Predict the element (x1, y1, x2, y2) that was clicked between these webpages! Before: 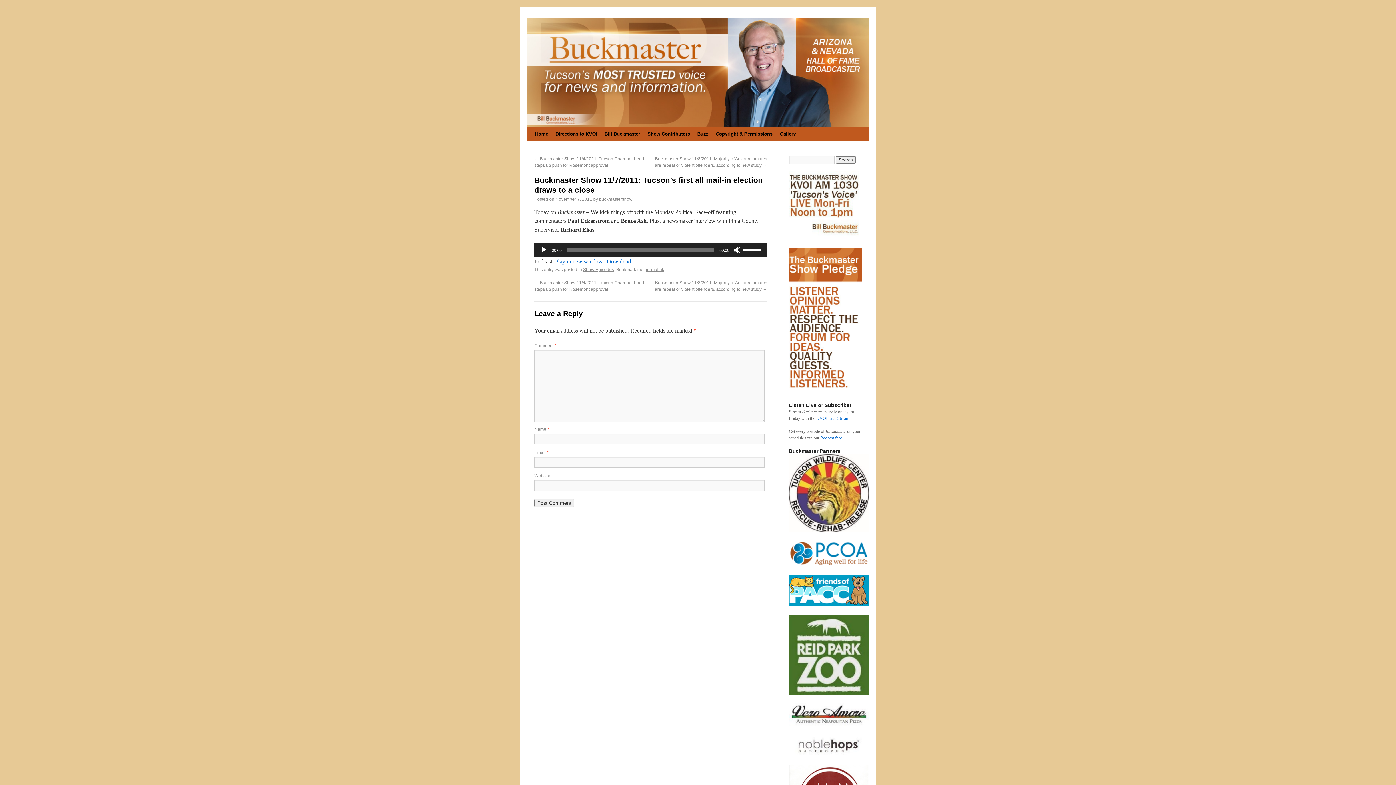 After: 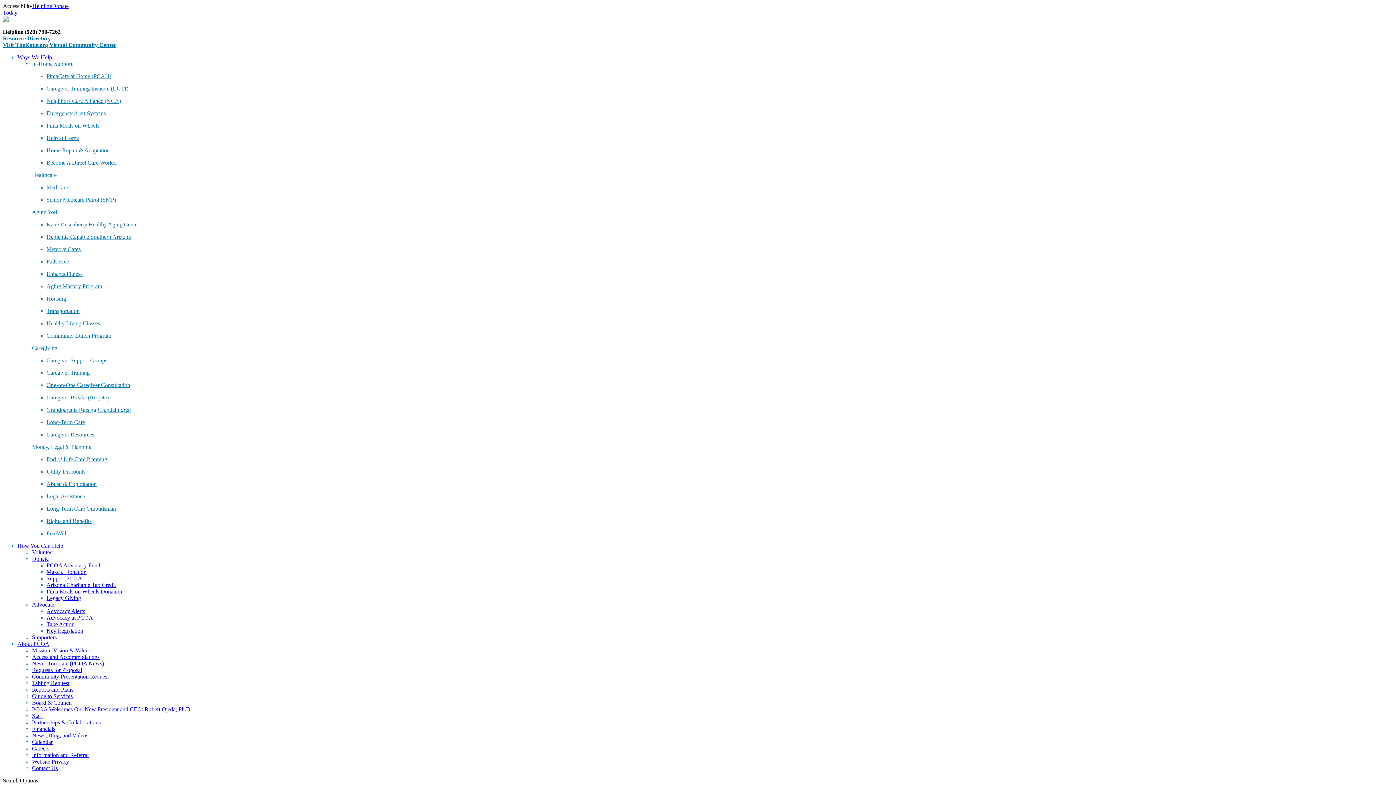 Action: bbox: (789, 562, 869, 567)